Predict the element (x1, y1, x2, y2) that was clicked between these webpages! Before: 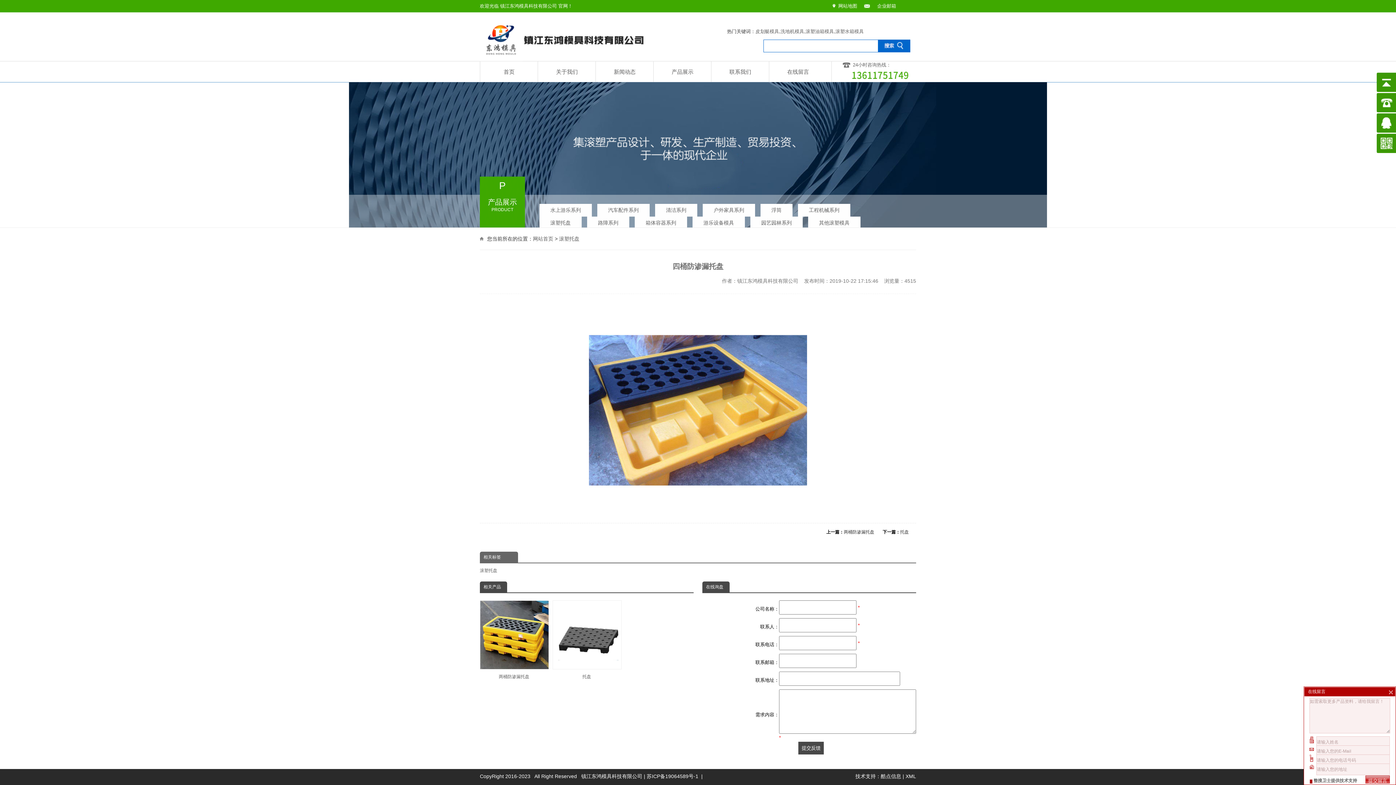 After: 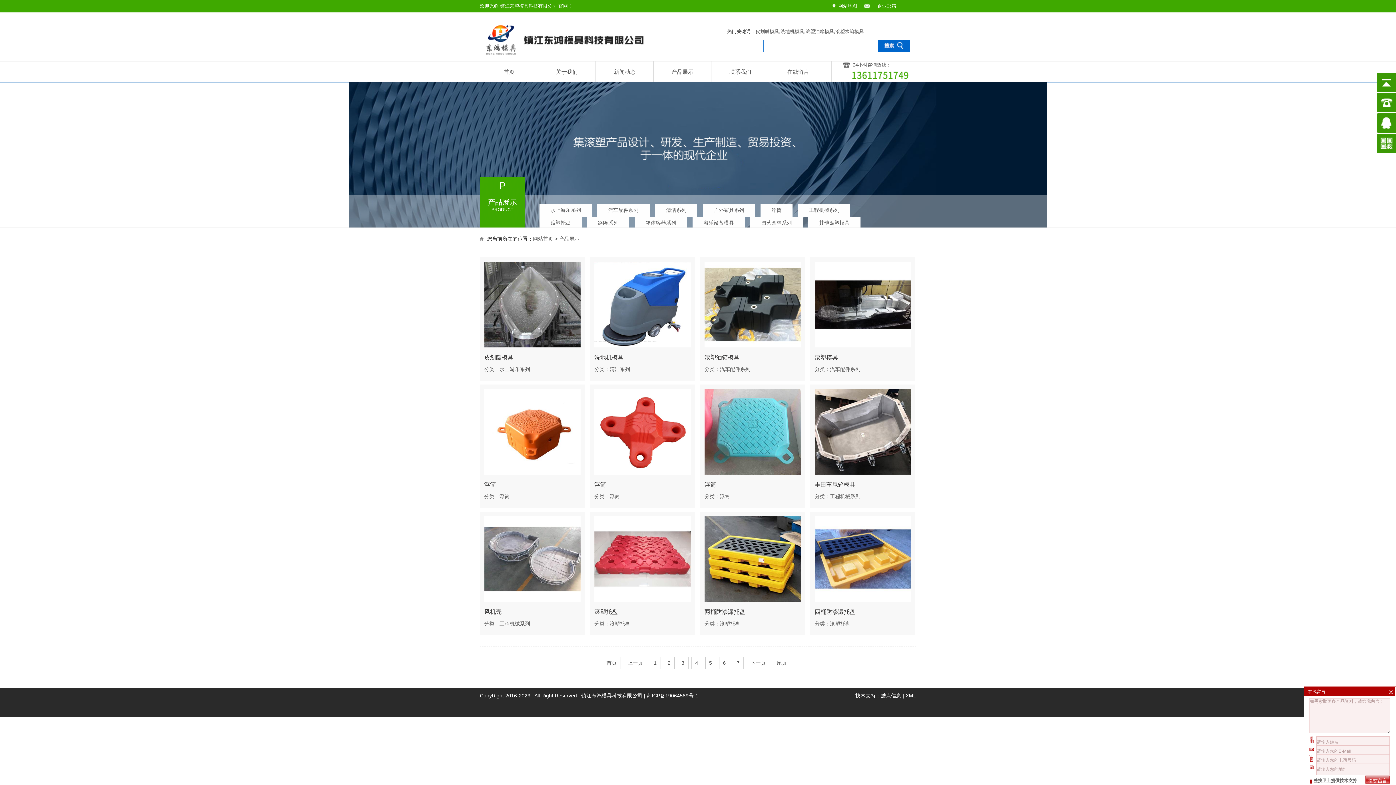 Action: label: 产品展示 bbox: (653, 61, 711, 82)